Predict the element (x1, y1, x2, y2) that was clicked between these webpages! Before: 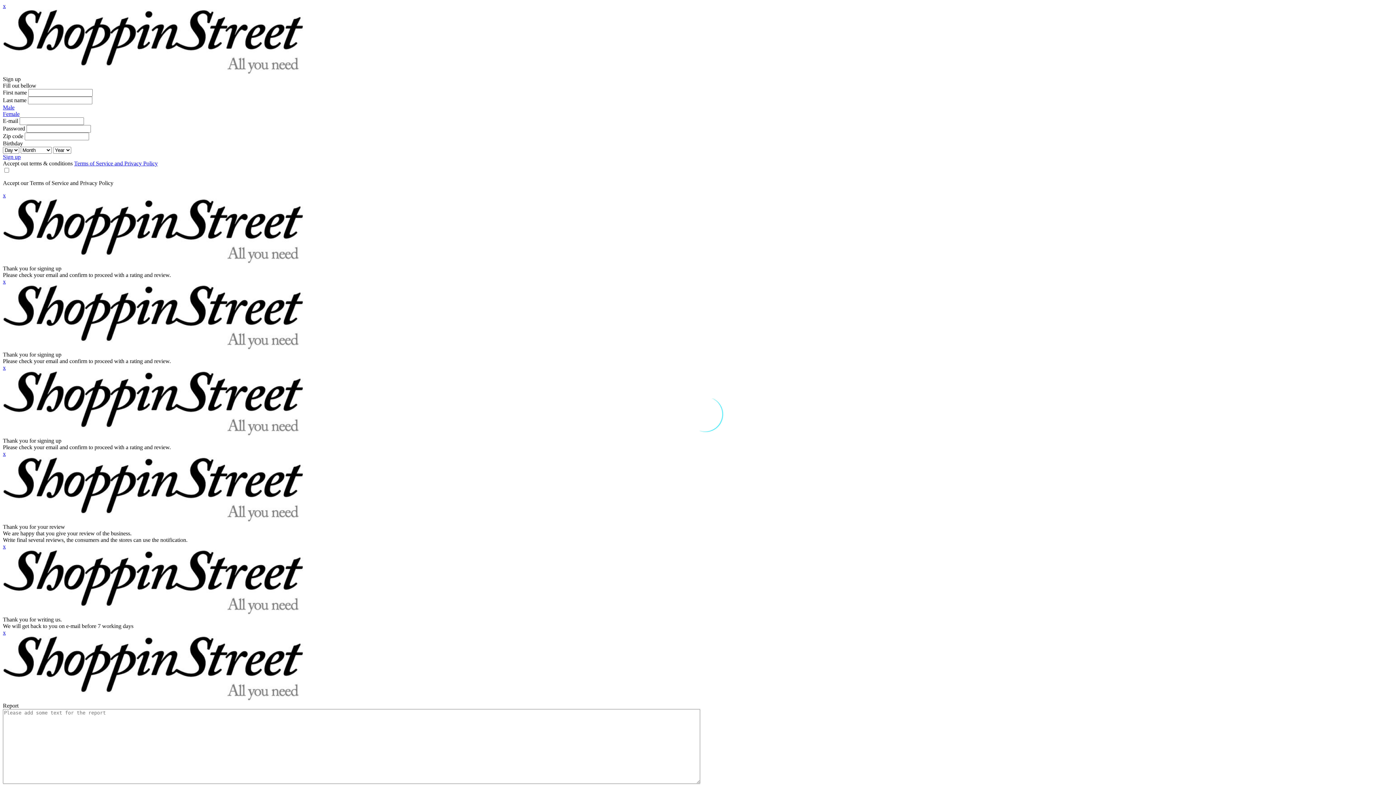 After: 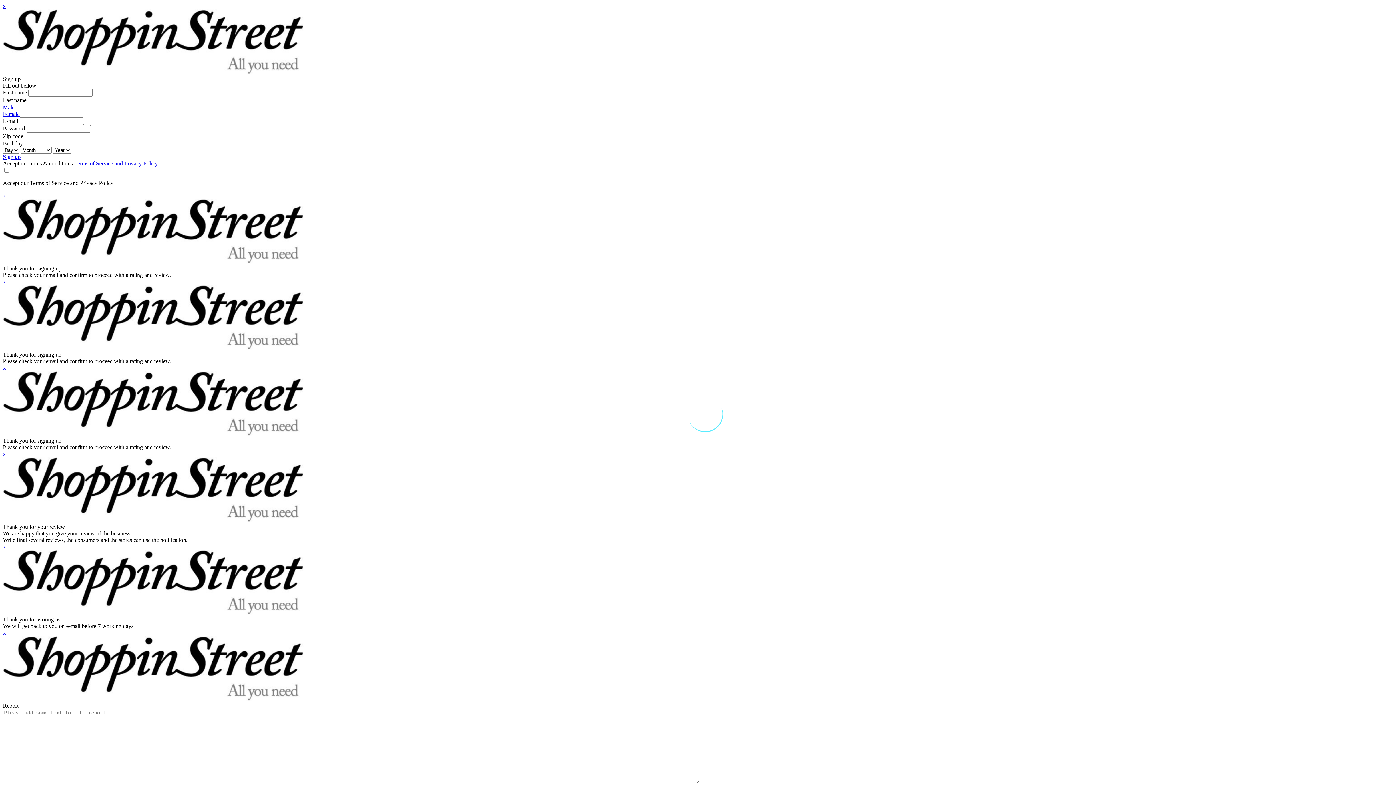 Action: label: x bbox: (2, 543, 5, 549)